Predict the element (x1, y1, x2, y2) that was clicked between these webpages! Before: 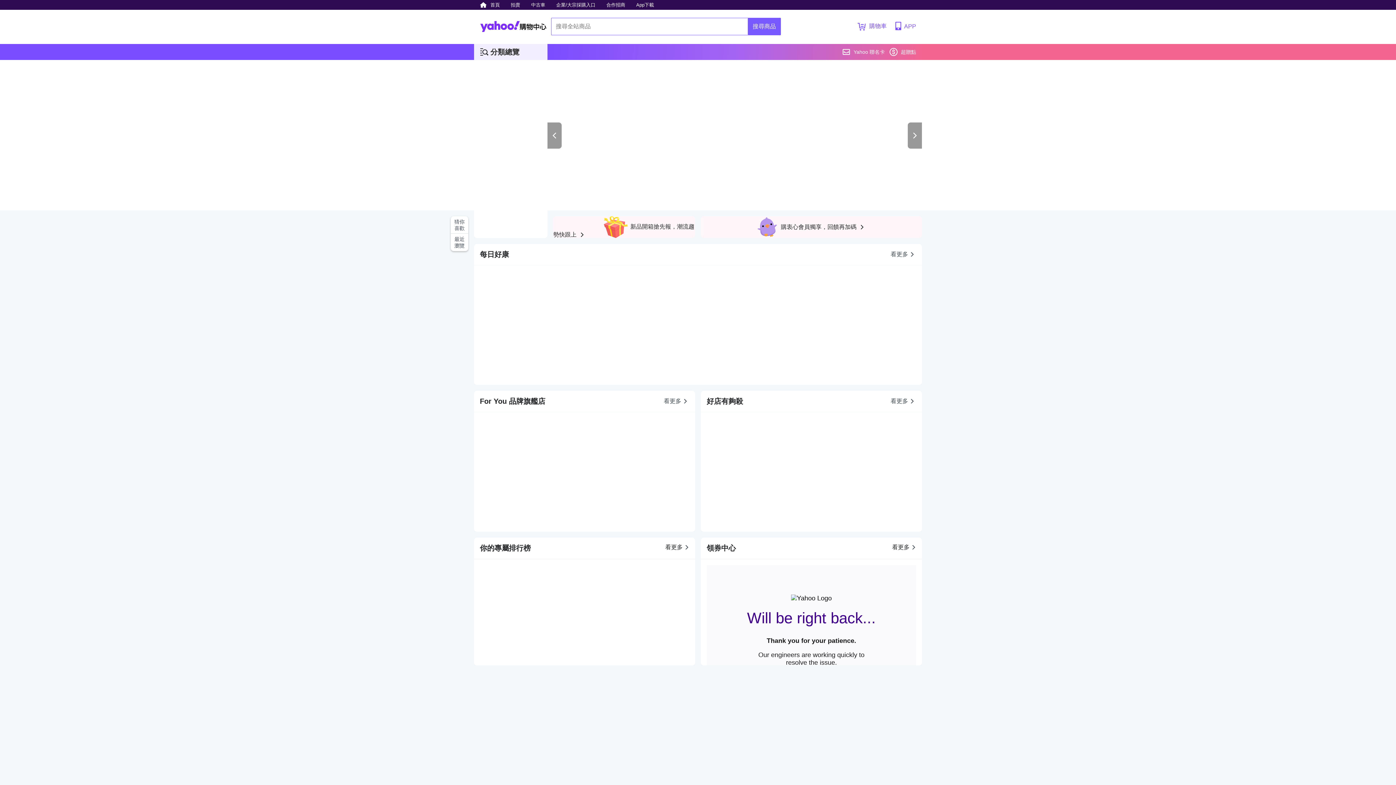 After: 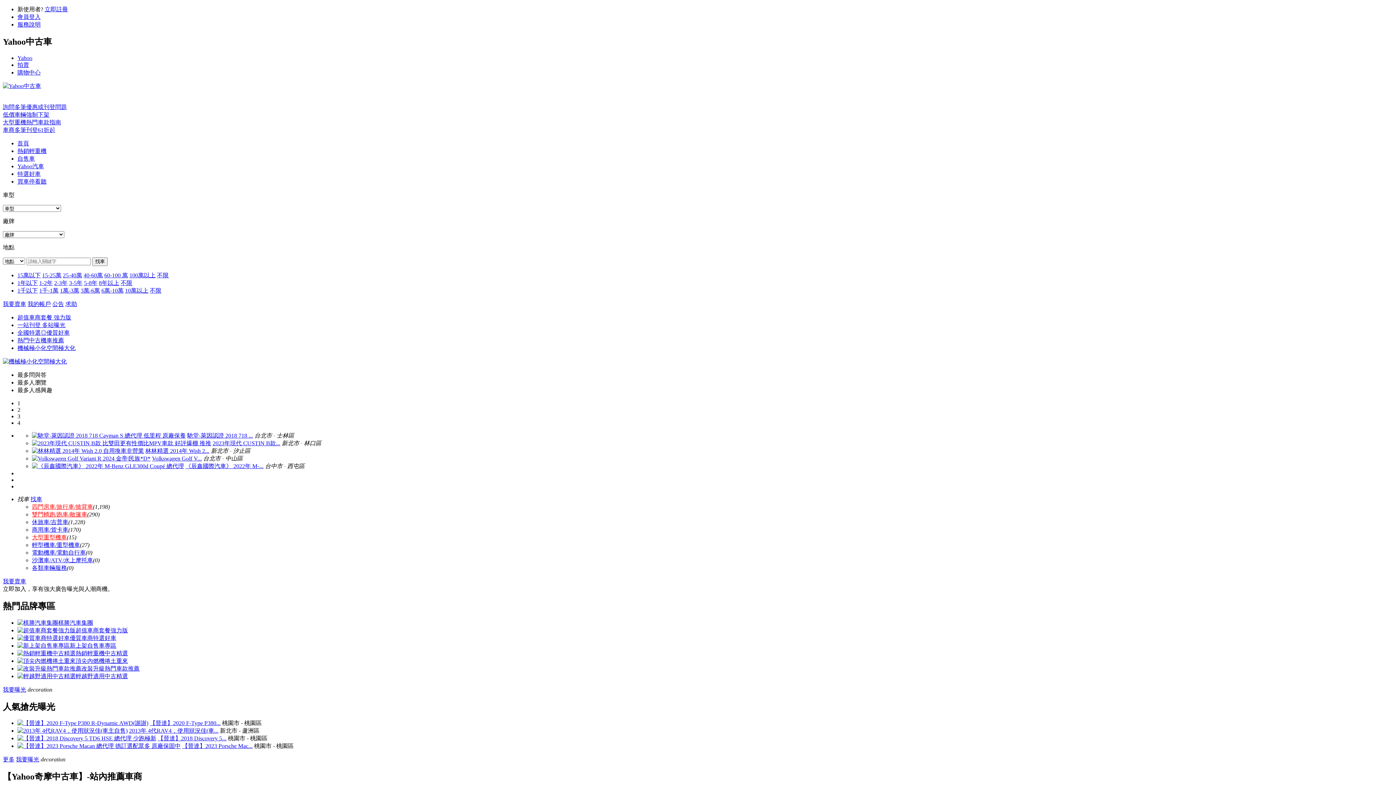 Action: label: 中古車 bbox: (527, 0, 549, 9)